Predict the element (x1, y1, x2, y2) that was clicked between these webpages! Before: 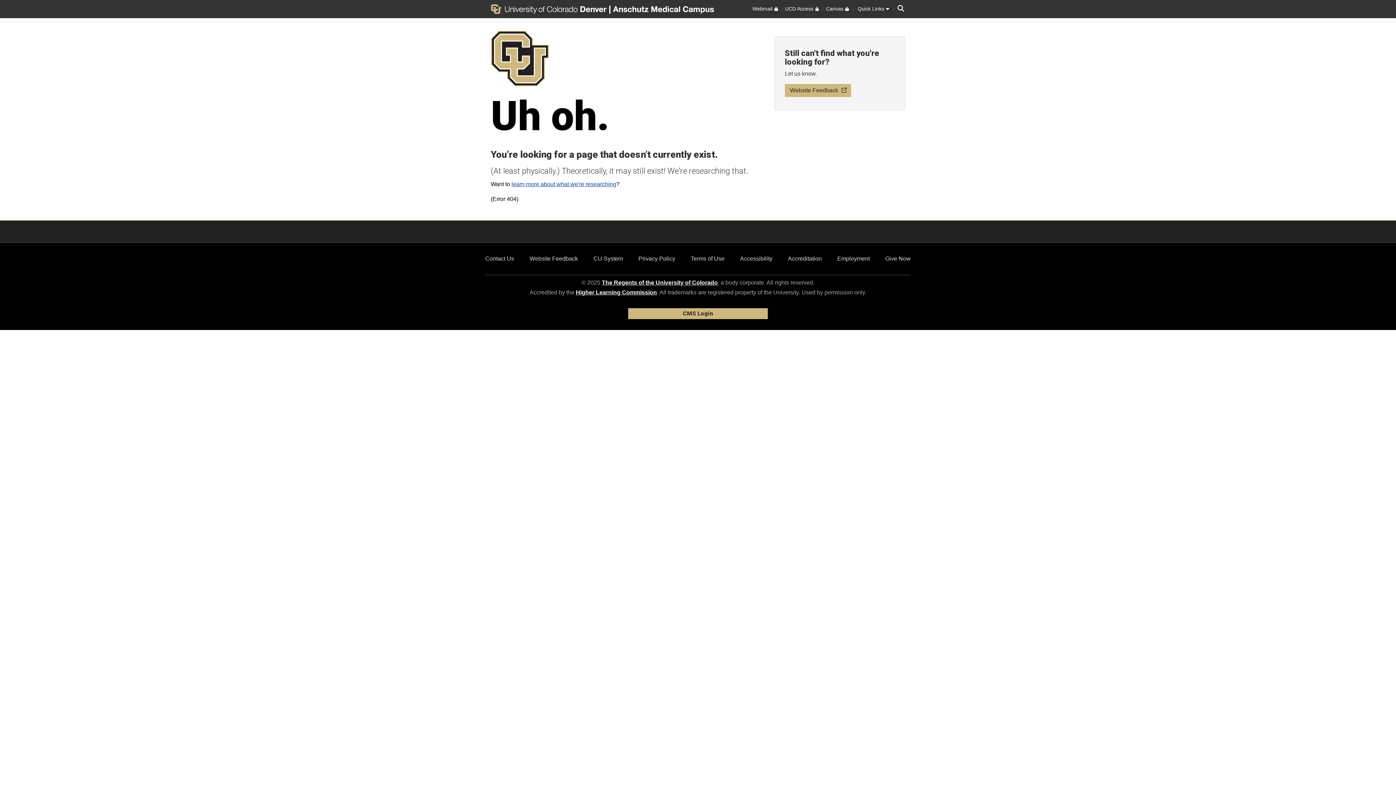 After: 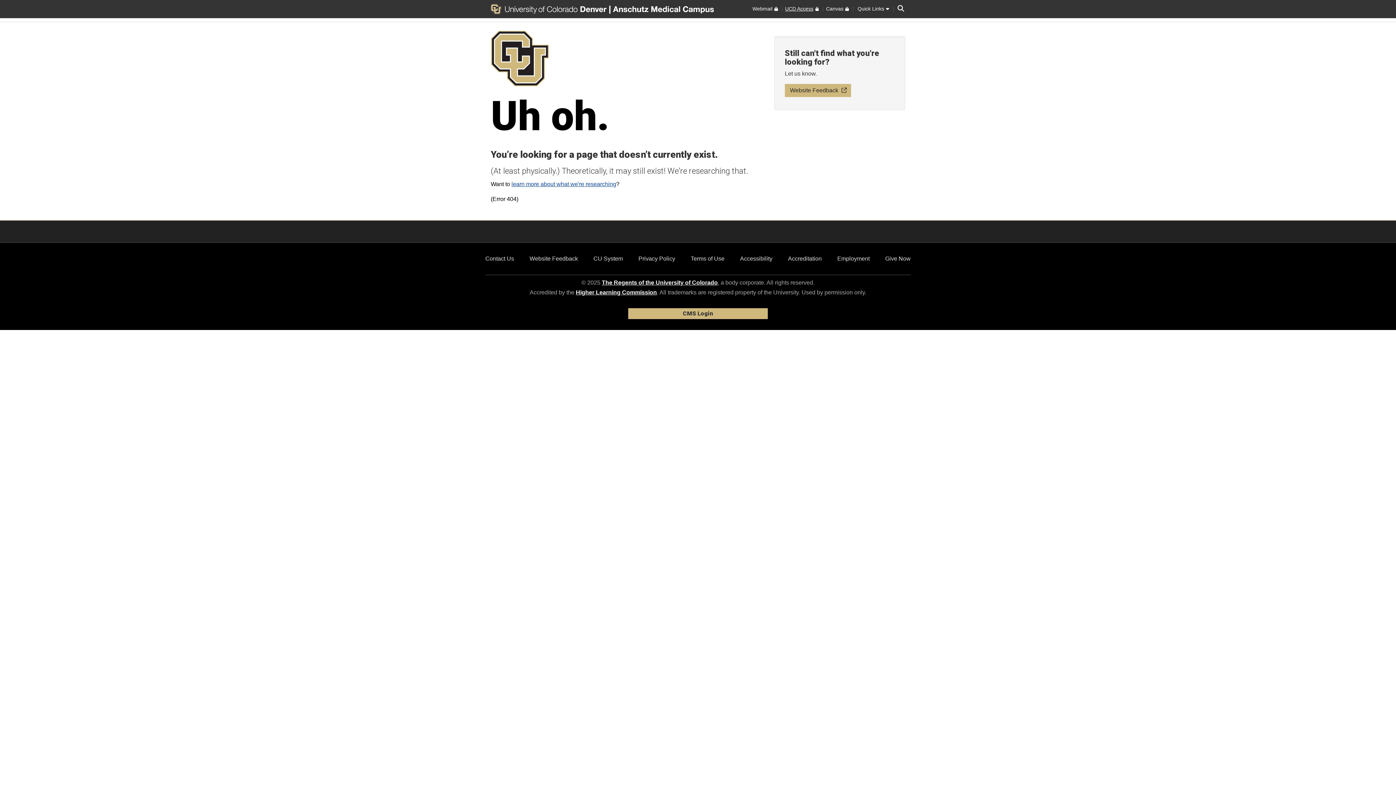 Action: label: UCD Access bbox: (785, 5, 819, 12)